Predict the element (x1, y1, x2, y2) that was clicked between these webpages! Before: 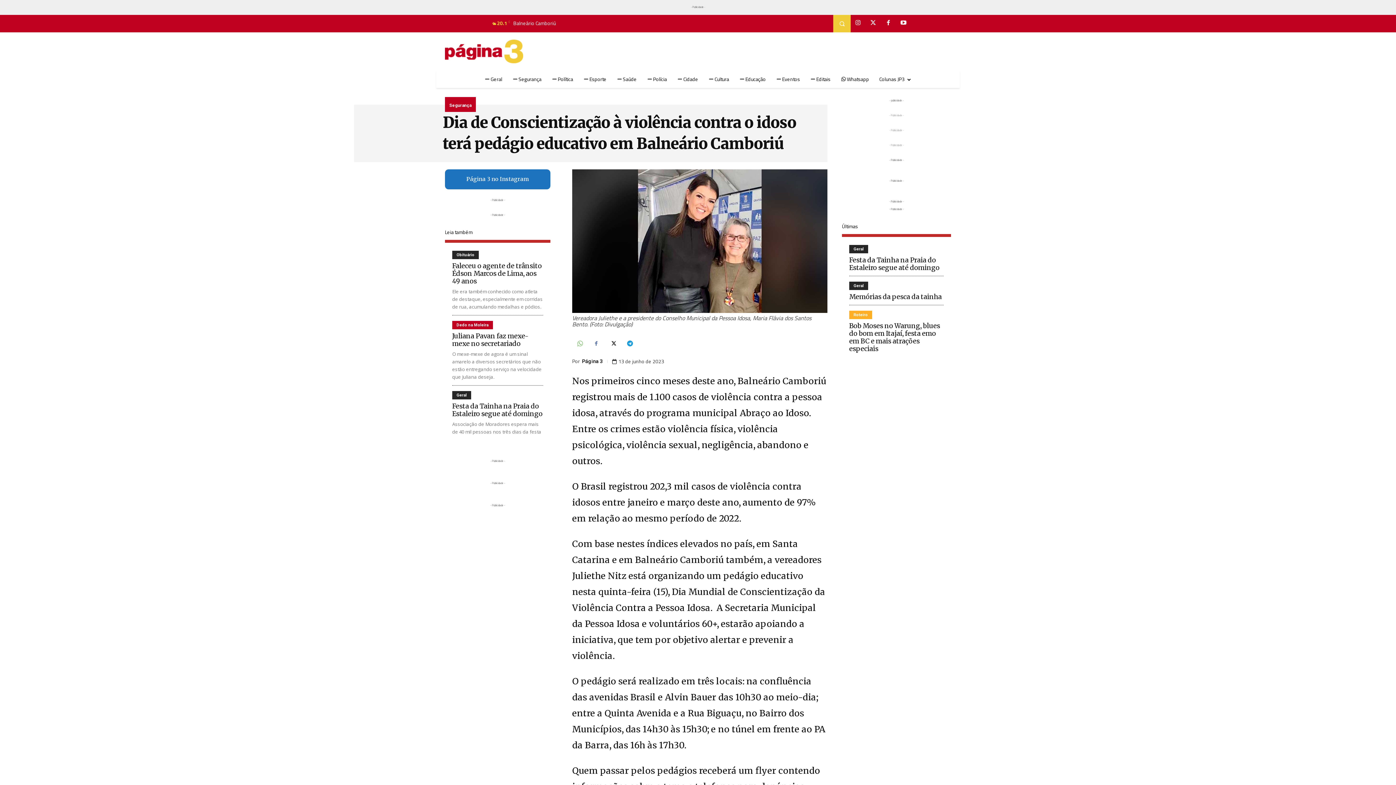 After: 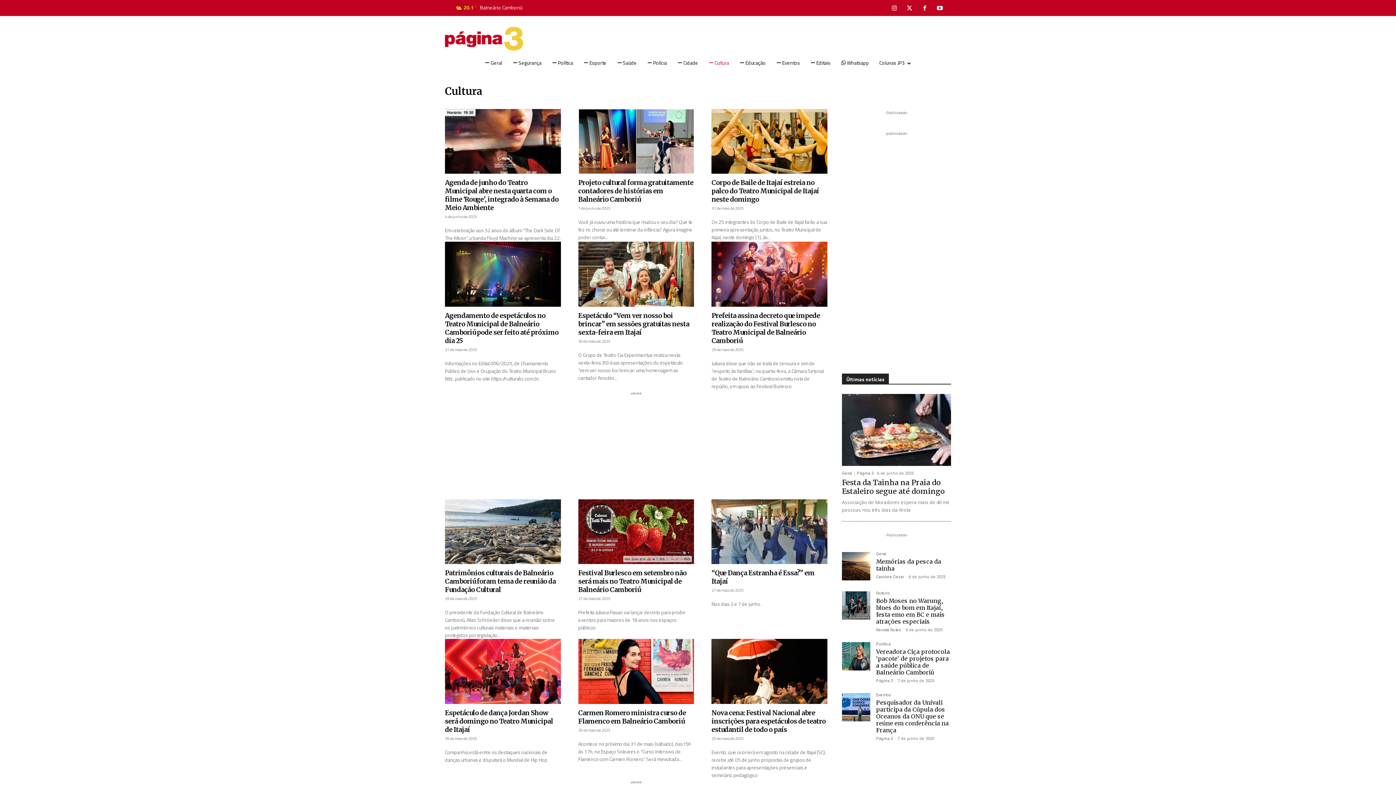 Action: bbox: (704, 70, 734, 88) label:  Cultura